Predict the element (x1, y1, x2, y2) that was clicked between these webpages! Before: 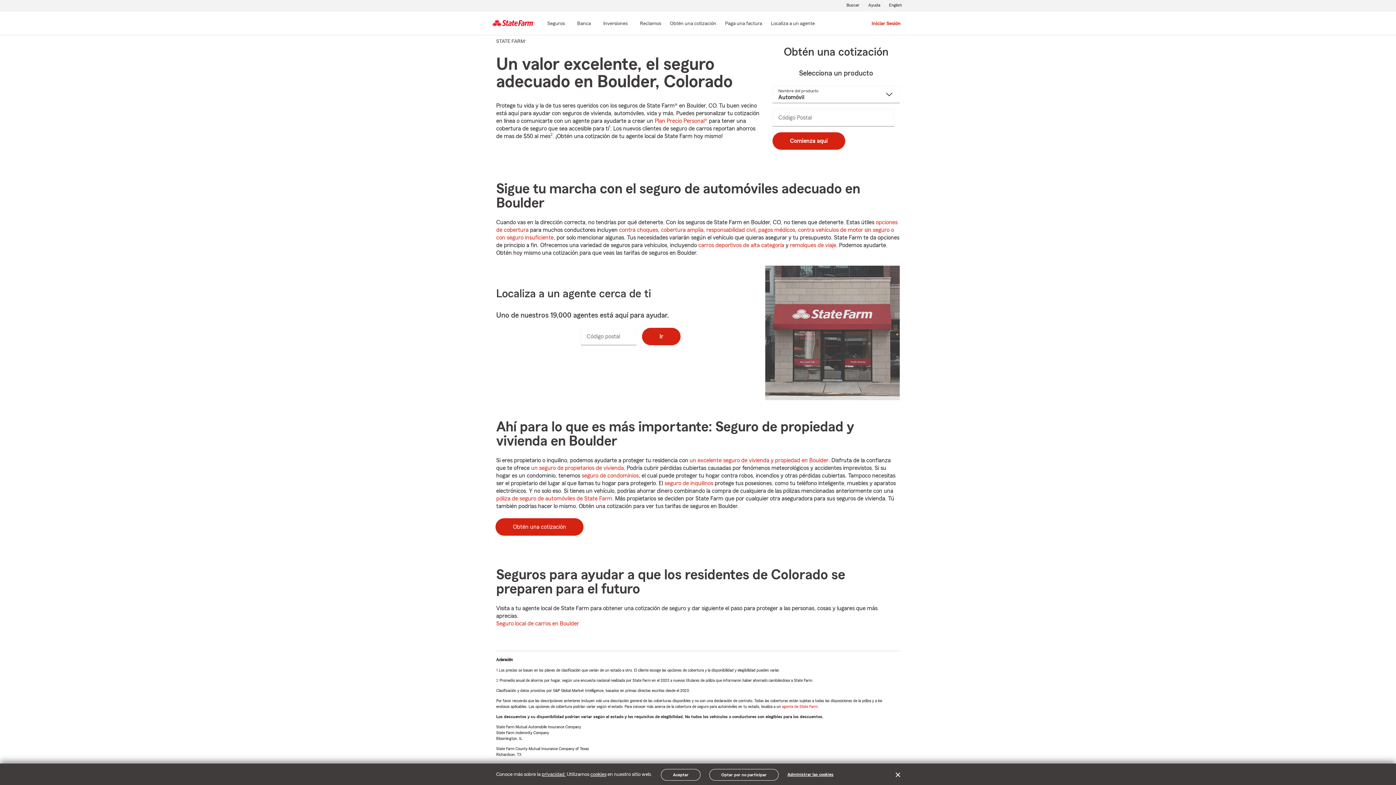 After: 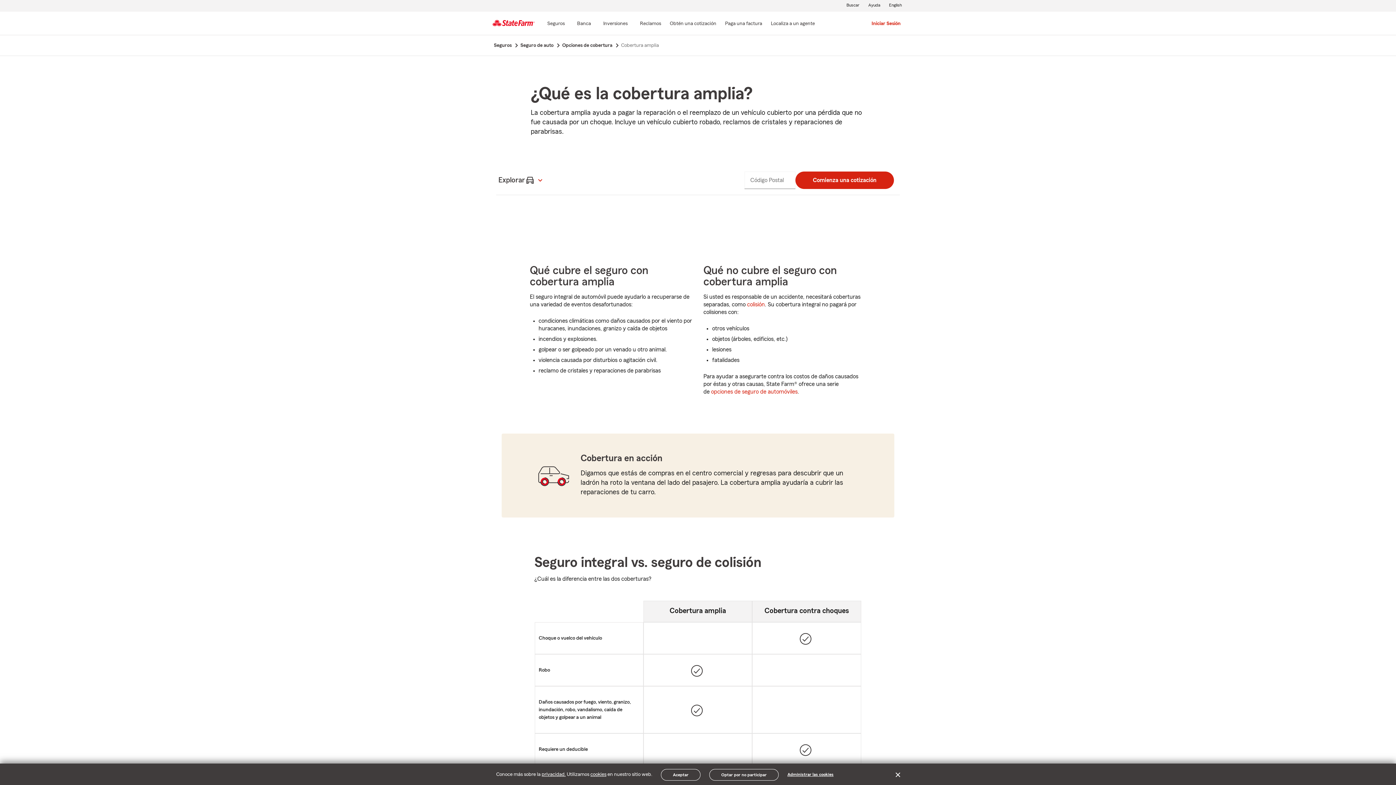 Action: label: cobertura amplia bbox: (660, 226, 704, 233)